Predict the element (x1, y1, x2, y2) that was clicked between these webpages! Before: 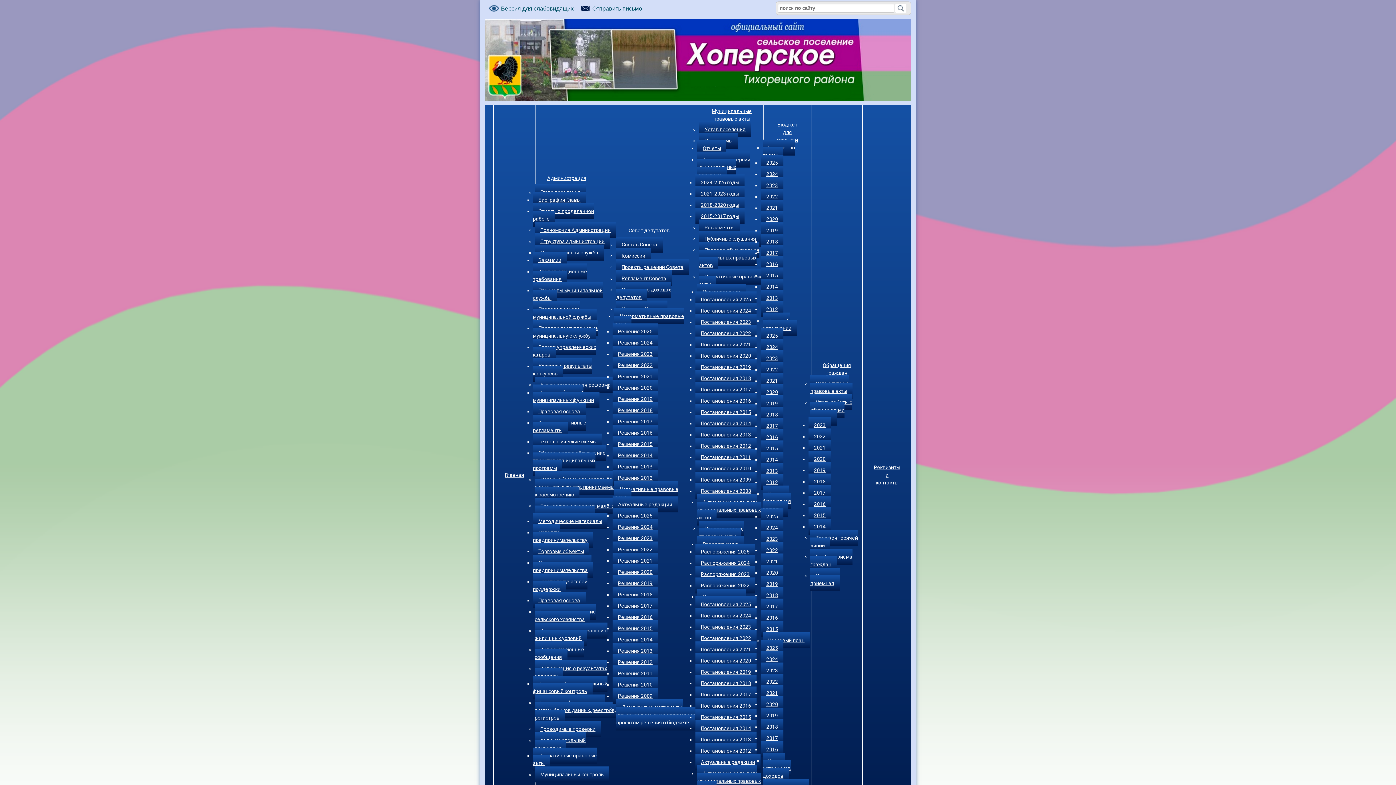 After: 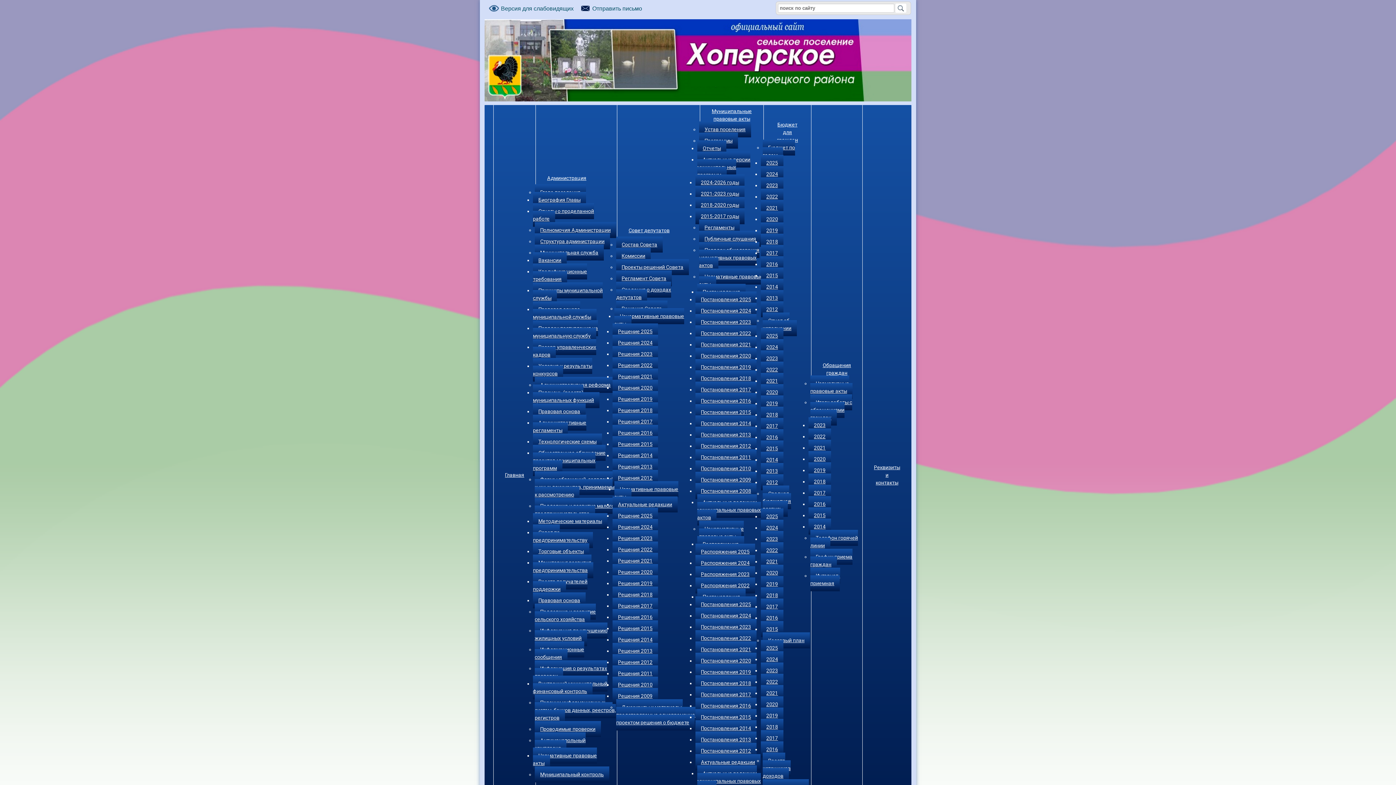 Action: bbox: (761, 177, 783, 193) label: 2023